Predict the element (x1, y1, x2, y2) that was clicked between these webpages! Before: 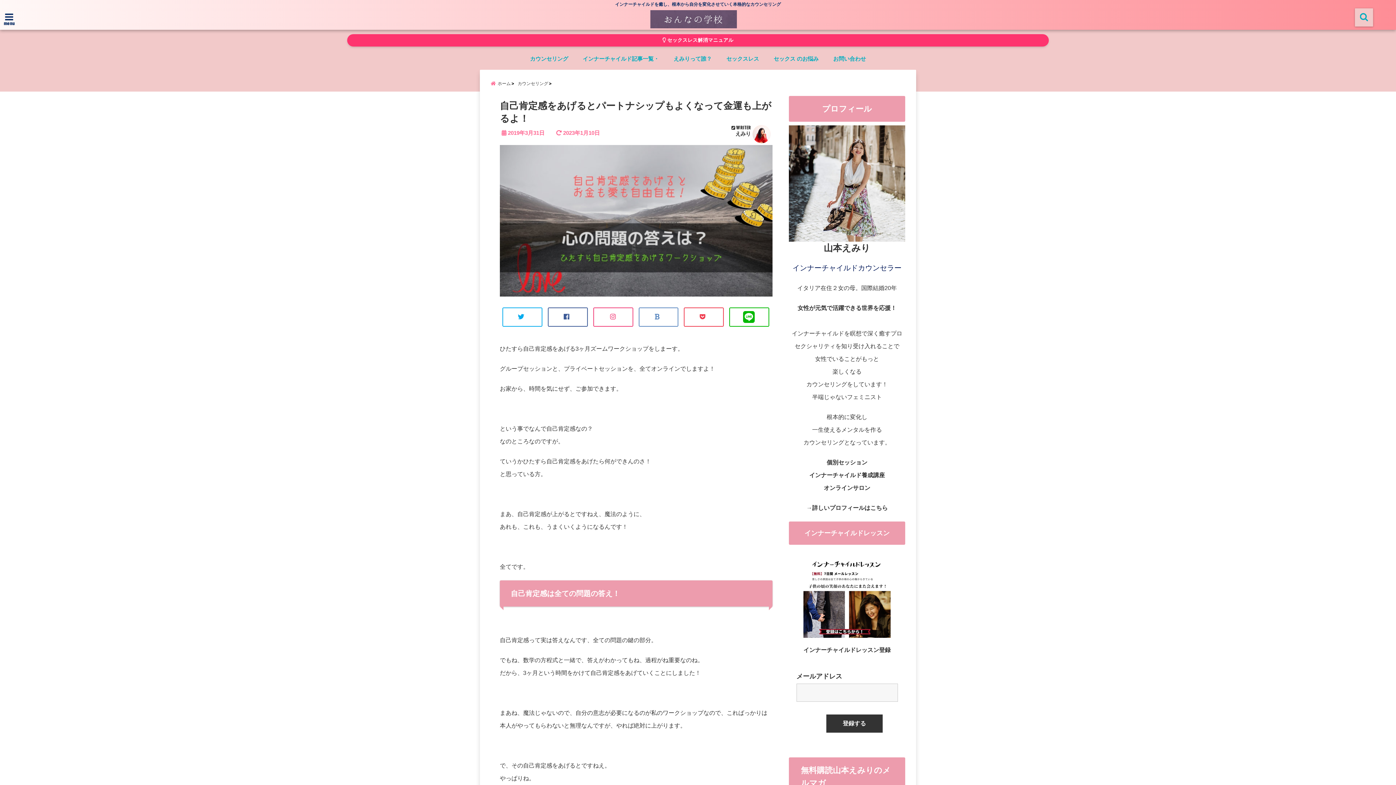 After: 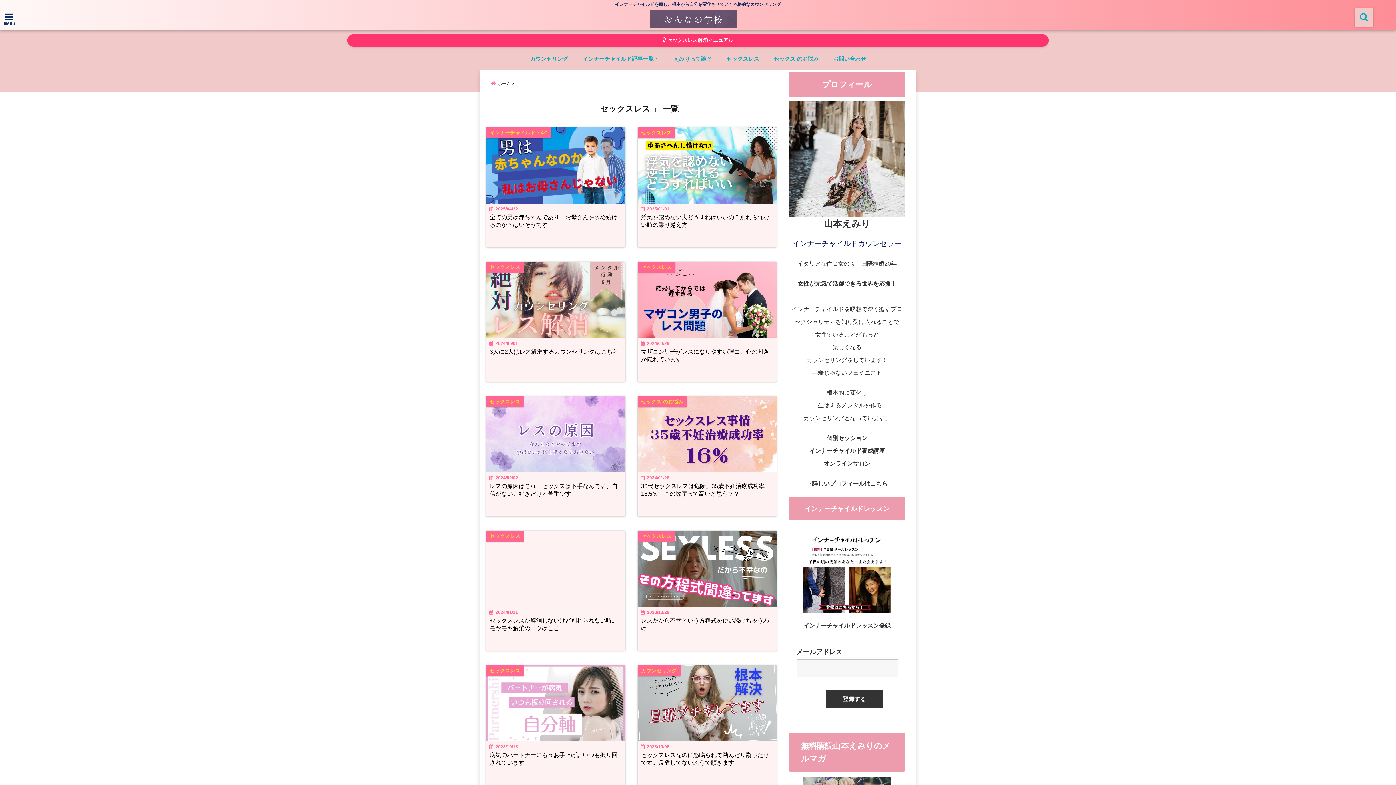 Action: label: セックスレス bbox: (722, 52, 762, 66)